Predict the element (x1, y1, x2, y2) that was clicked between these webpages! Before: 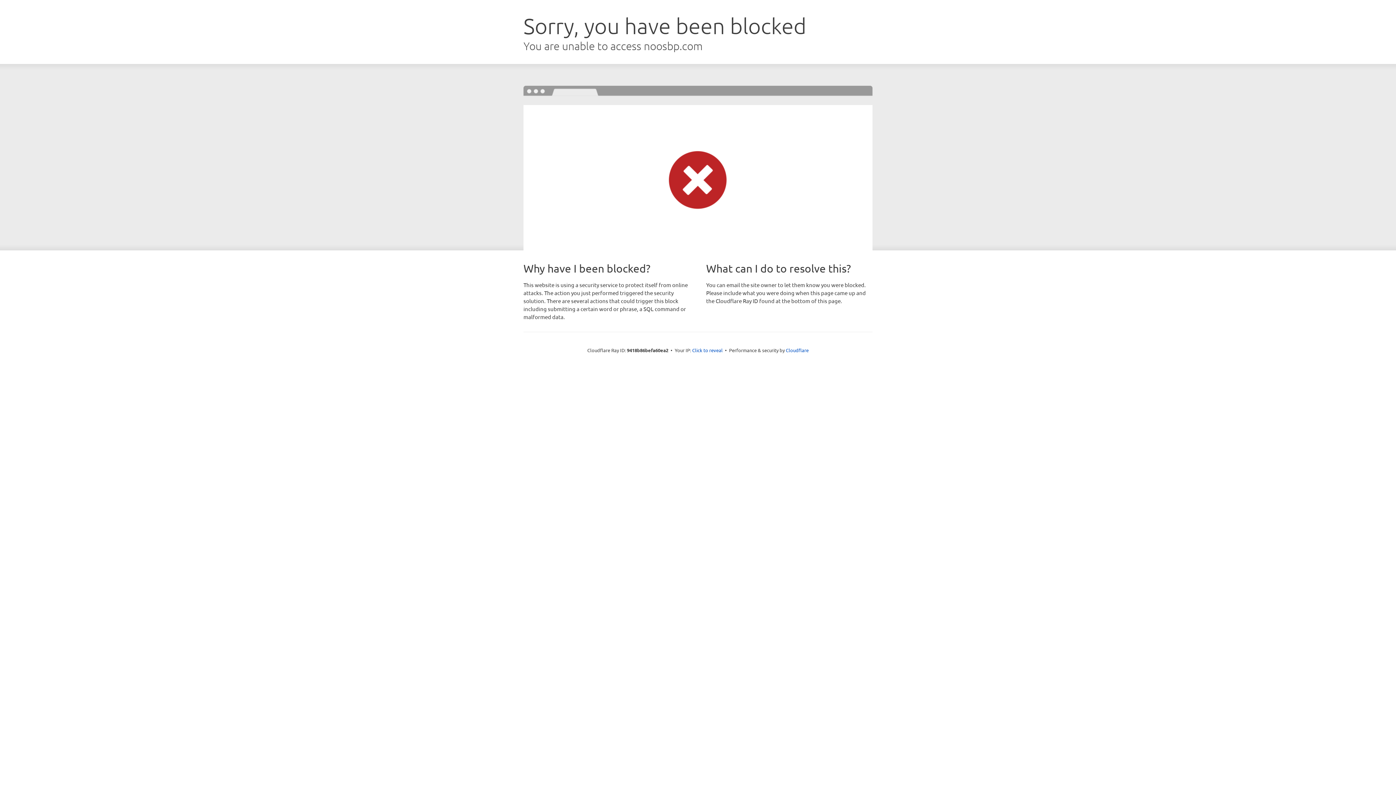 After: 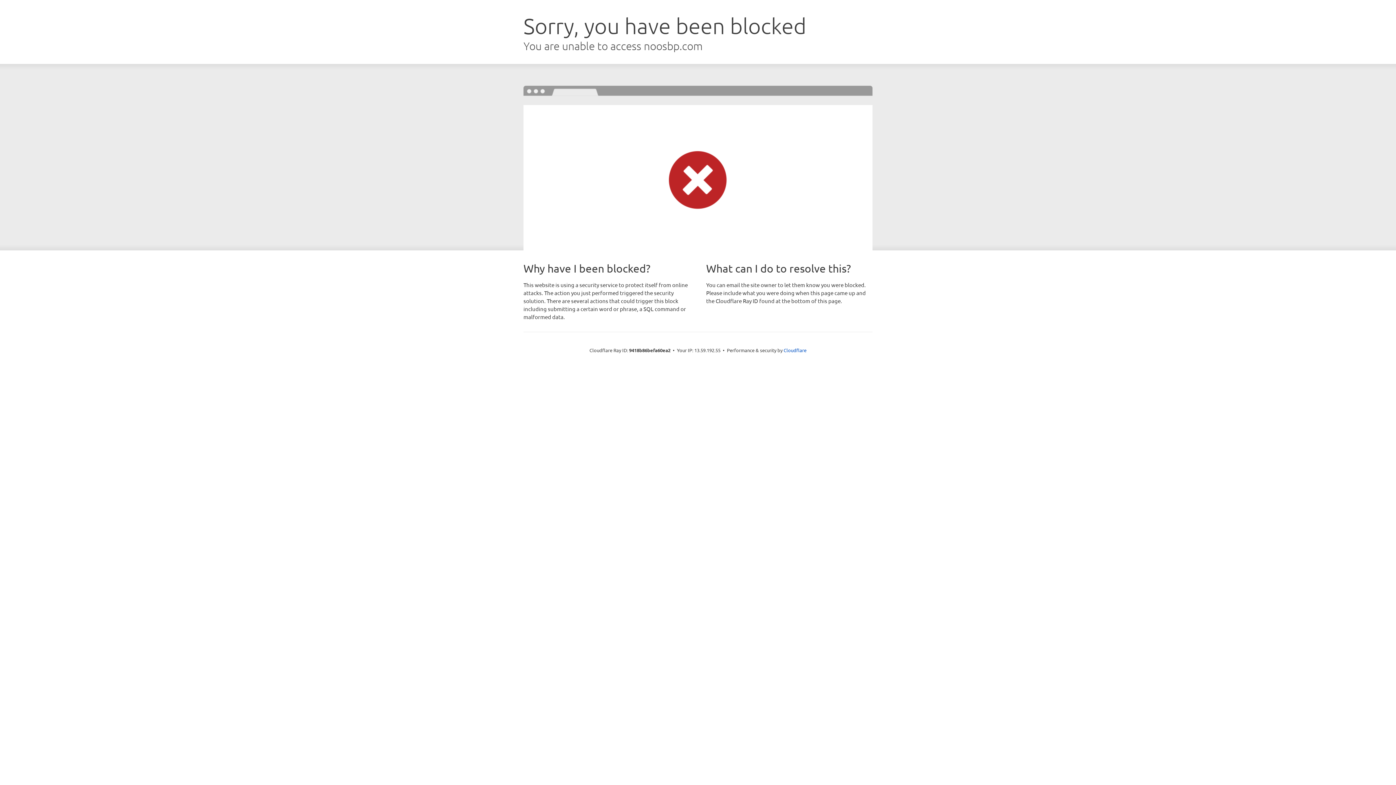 Action: bbox: (692, 346, 722, 353) label: Click to reveal